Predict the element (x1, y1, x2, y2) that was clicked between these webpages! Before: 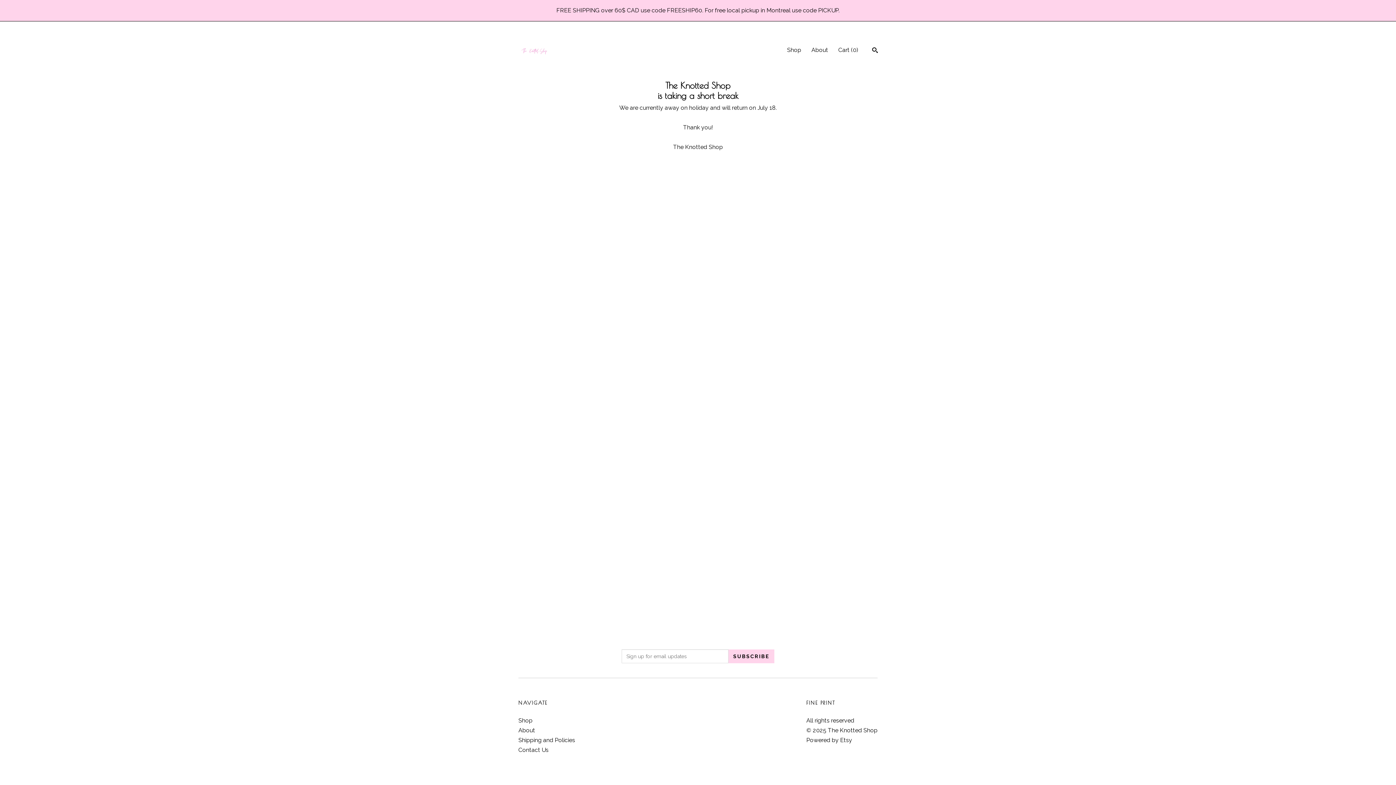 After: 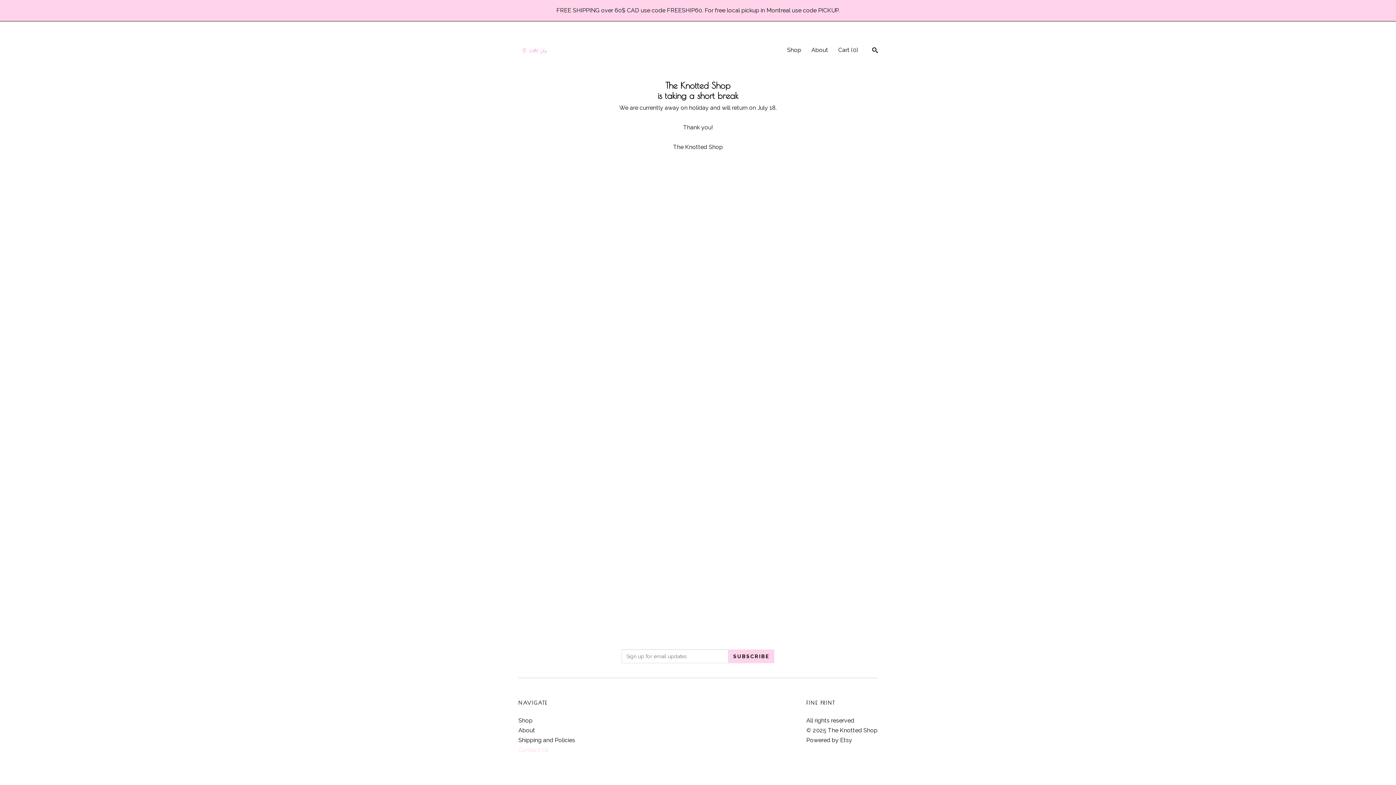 Action: label: Contact Us bbox: (518, 746, 548, 753)